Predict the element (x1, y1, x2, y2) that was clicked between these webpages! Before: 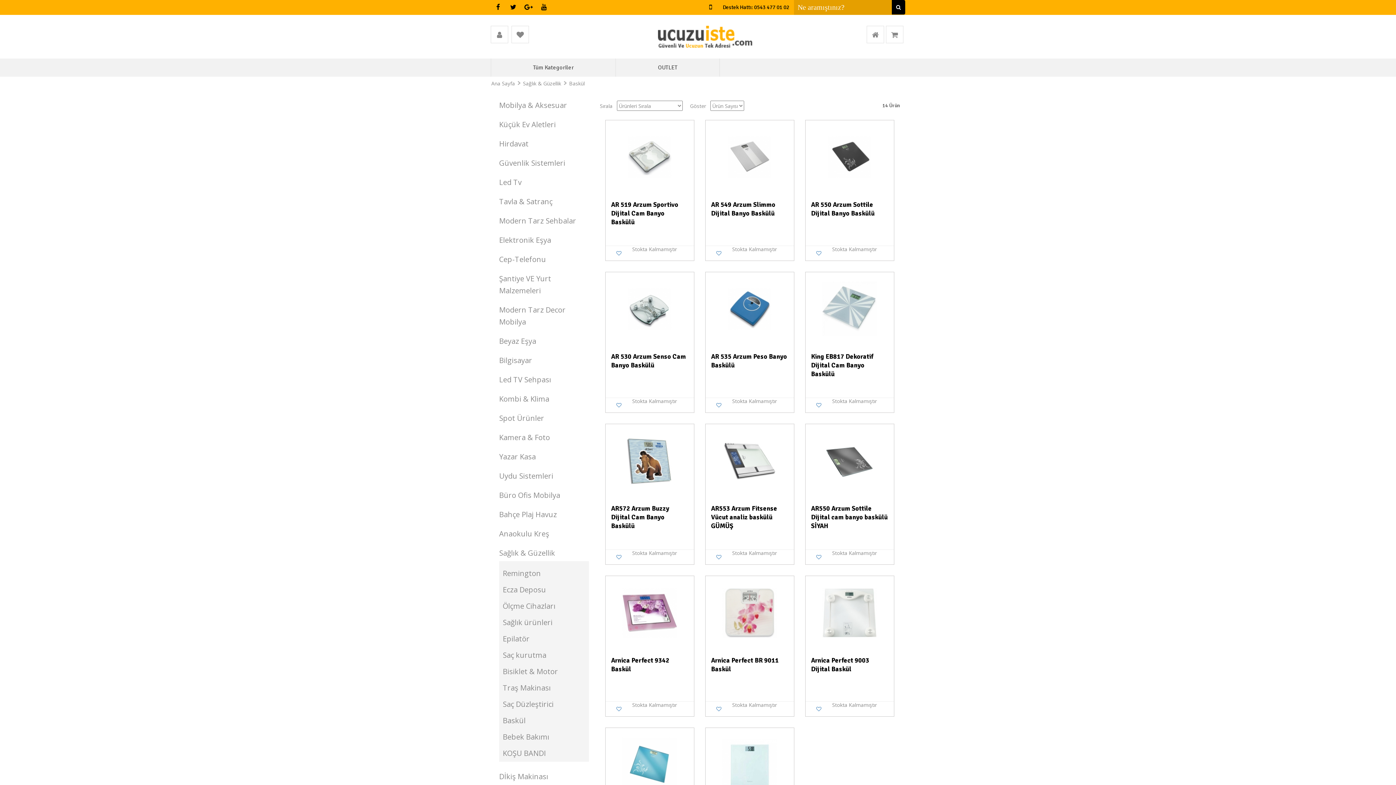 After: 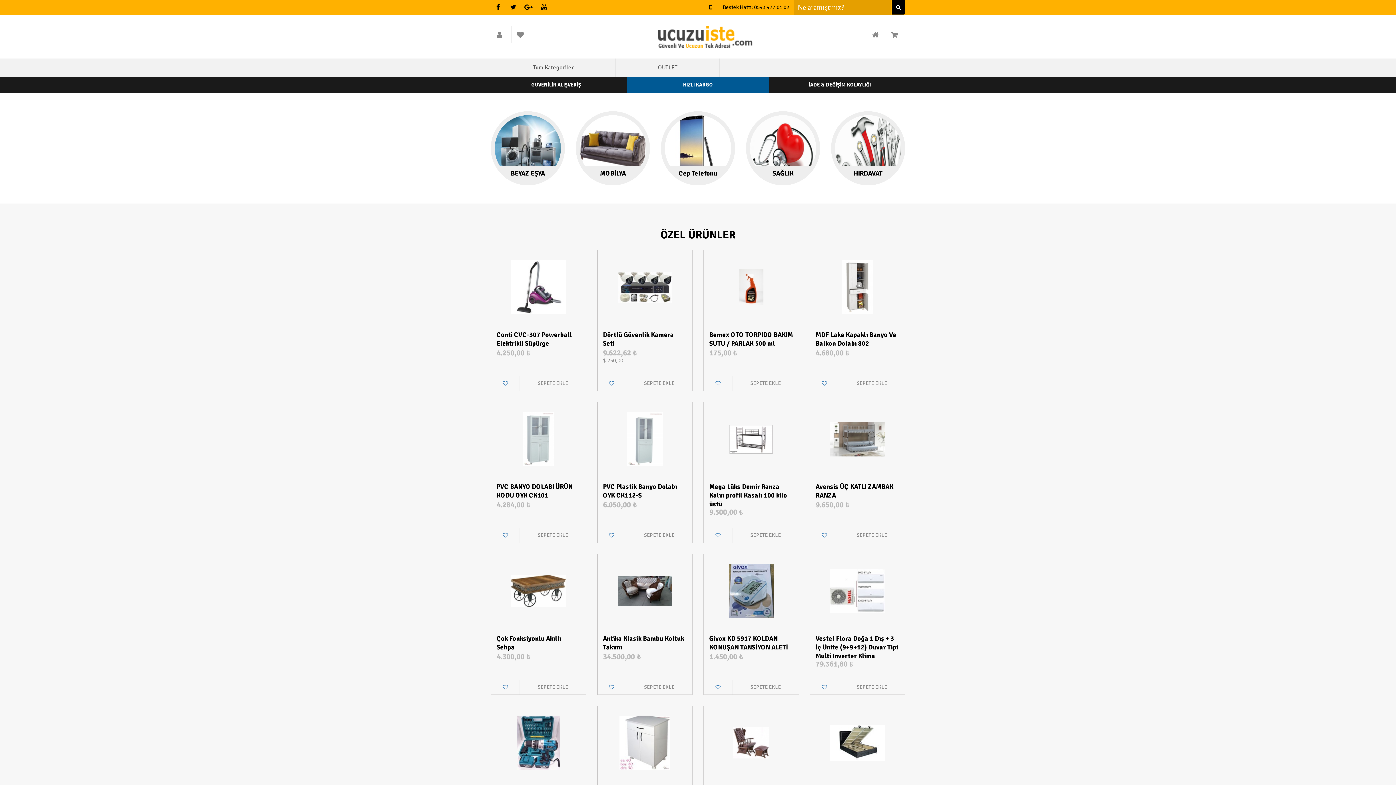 Action: bbox: (490, 4, 505, 10)